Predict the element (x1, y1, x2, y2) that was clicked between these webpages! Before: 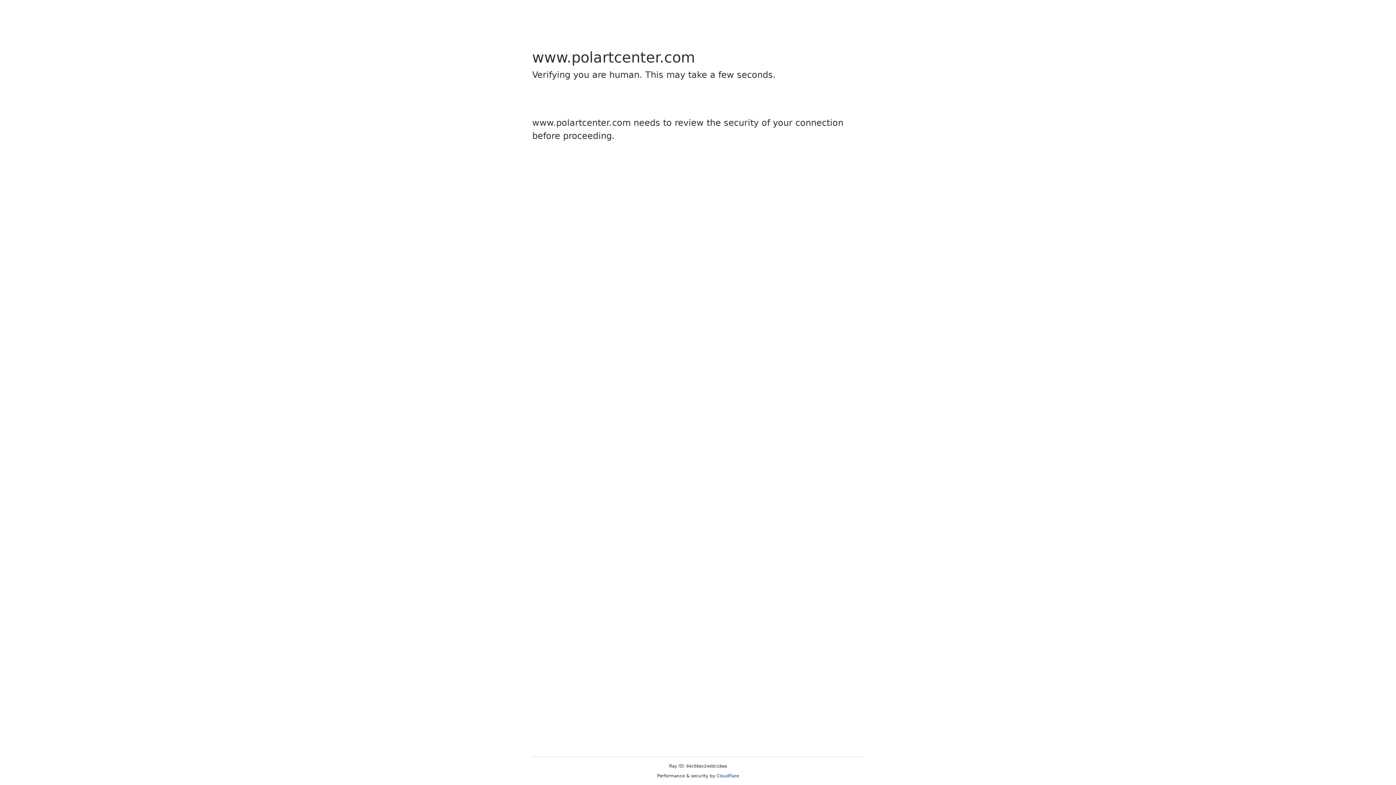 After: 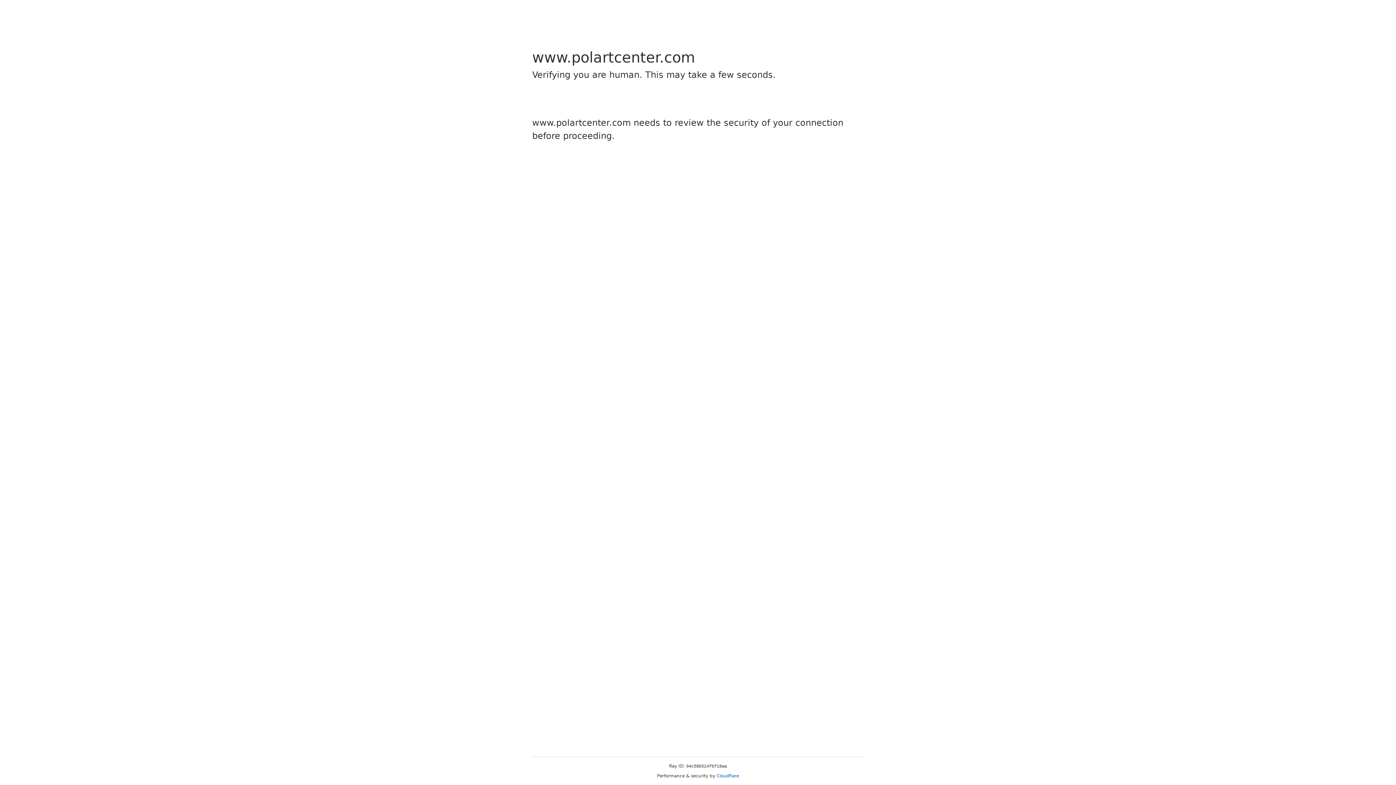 Action: label: Cloudflare bbox: (716, 773, 739, 778)